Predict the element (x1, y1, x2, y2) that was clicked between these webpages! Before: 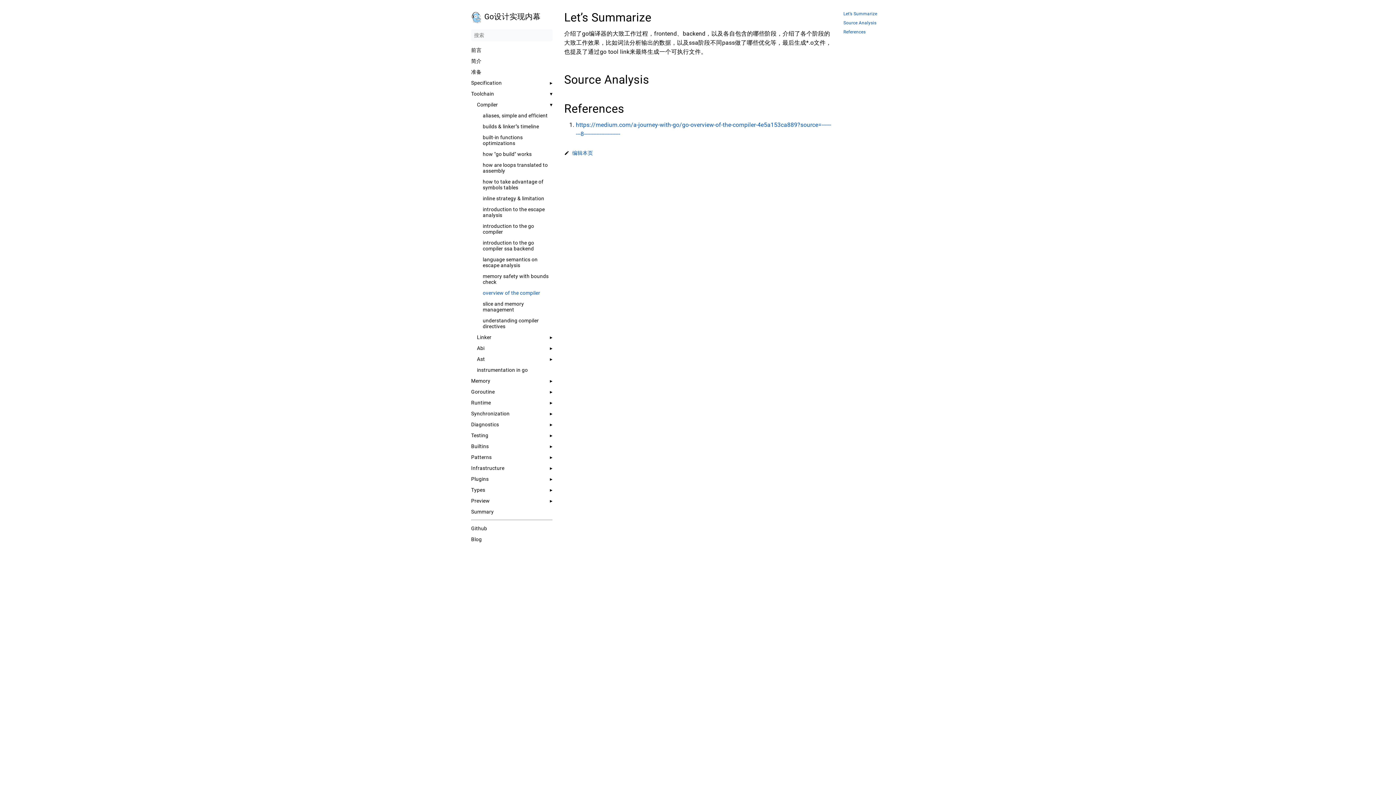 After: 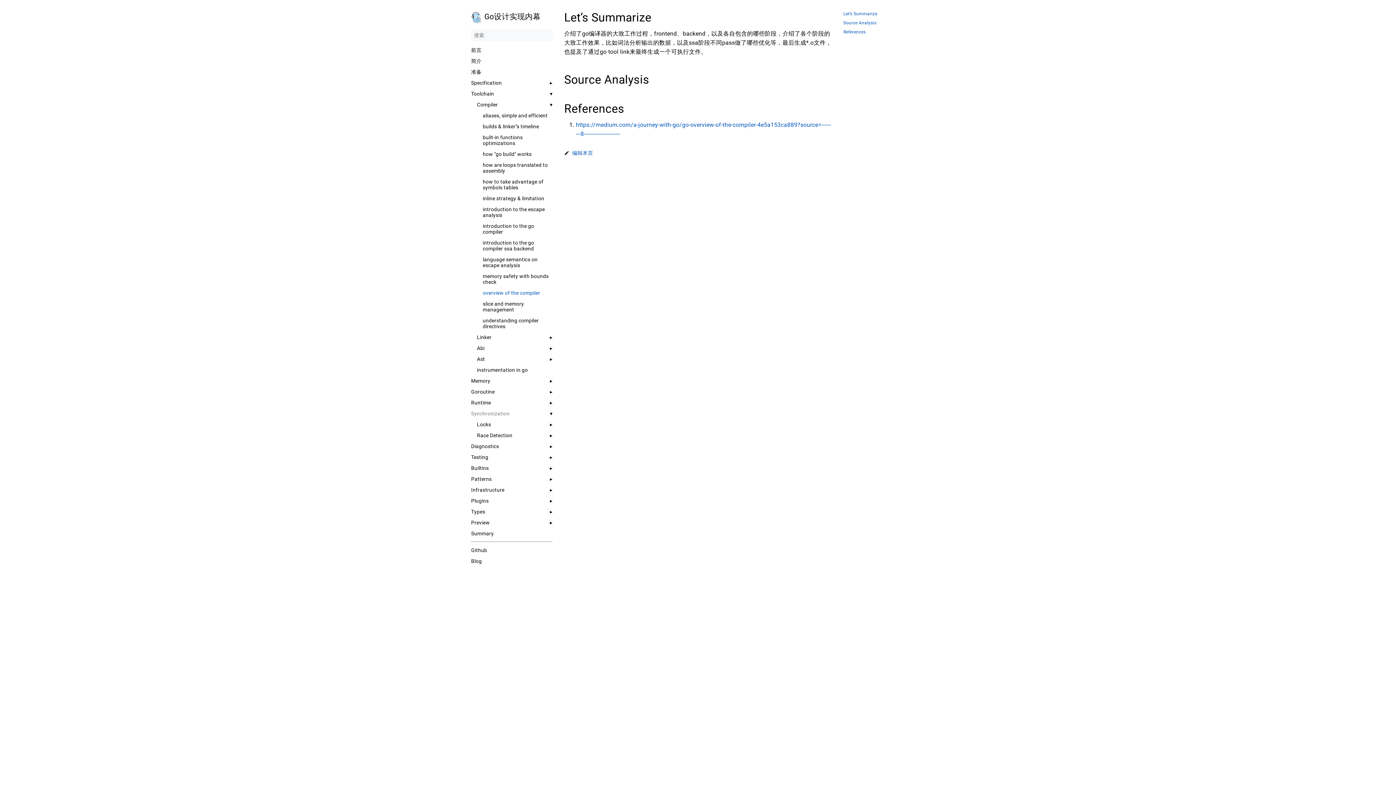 Action: bbox: (471, 410, 509, 416) label: Synchronization